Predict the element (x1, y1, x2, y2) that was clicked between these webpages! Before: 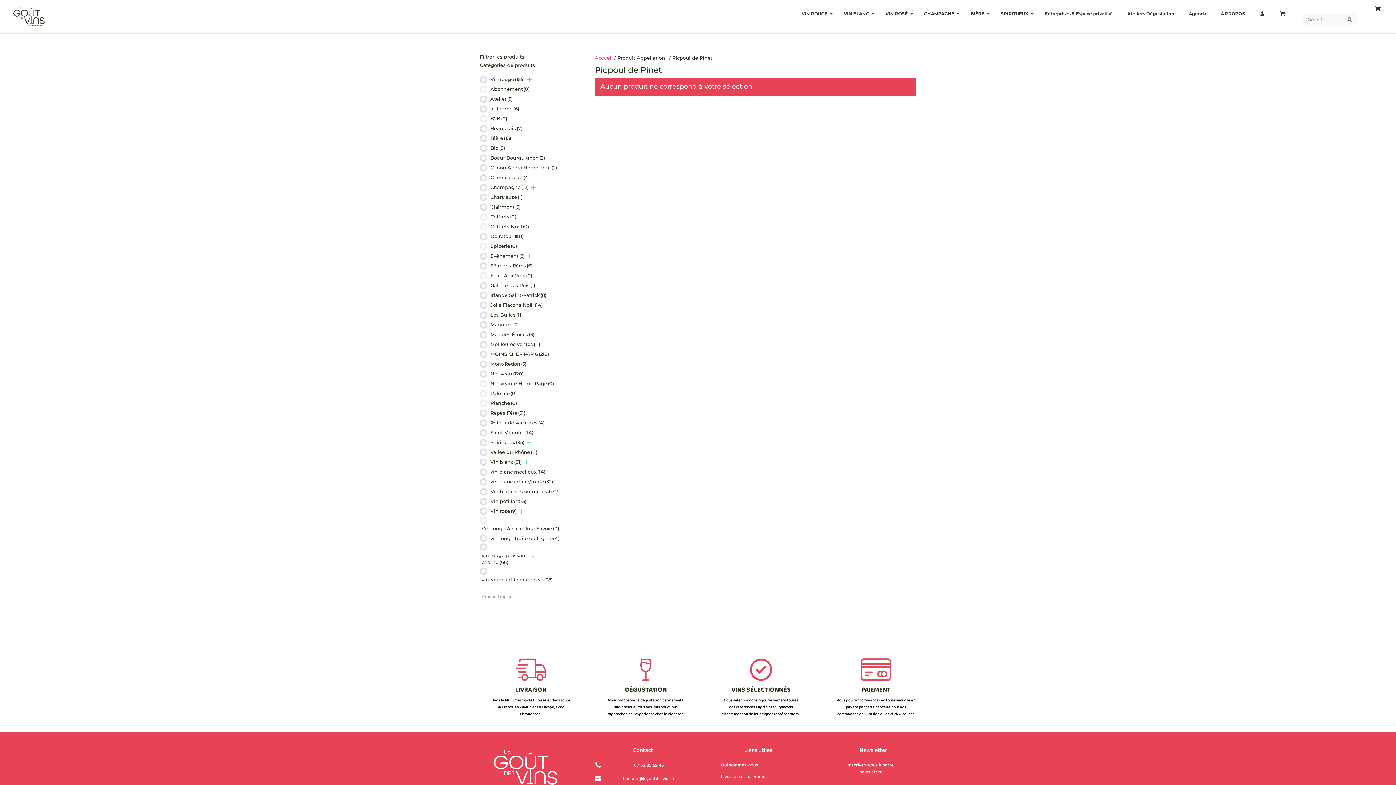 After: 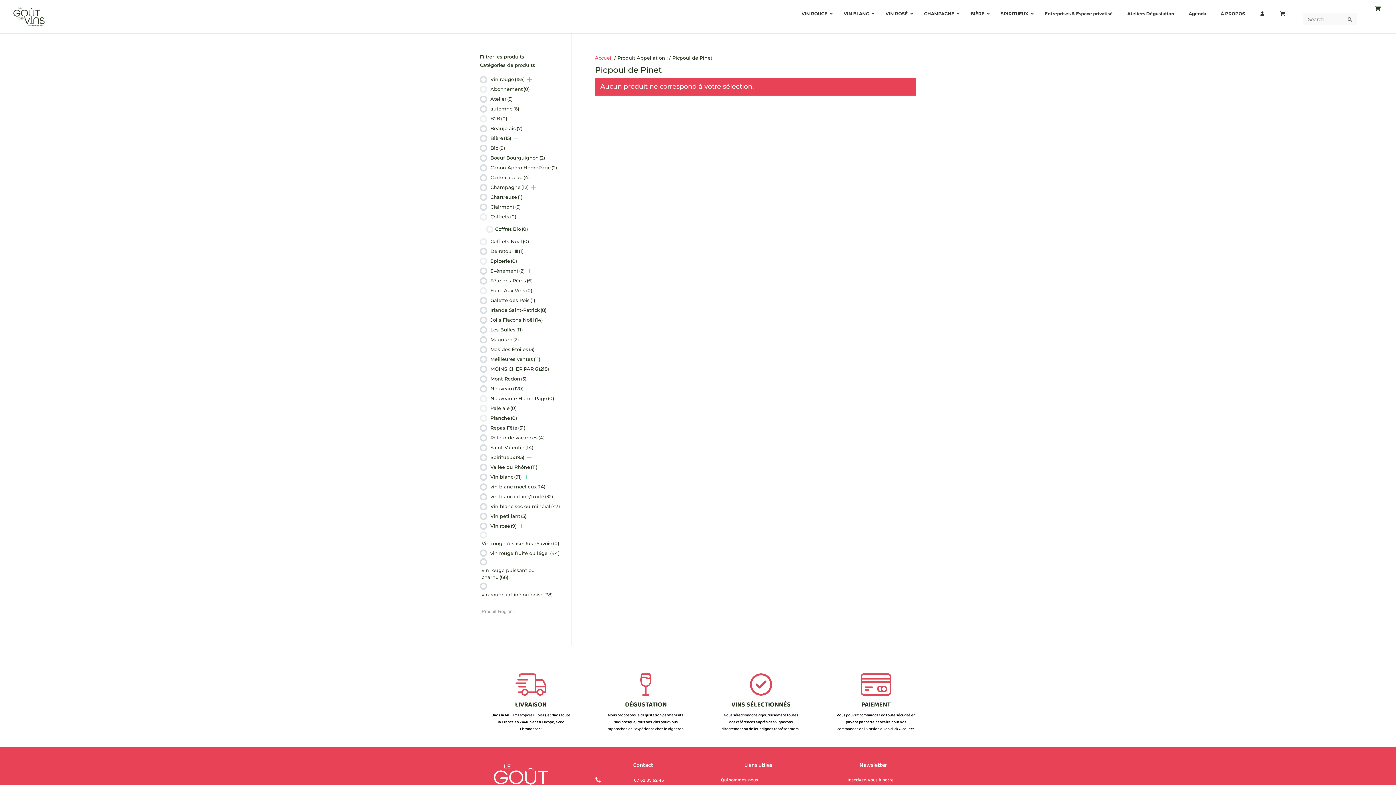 Action: bbox: (518, 214, 523, 219)